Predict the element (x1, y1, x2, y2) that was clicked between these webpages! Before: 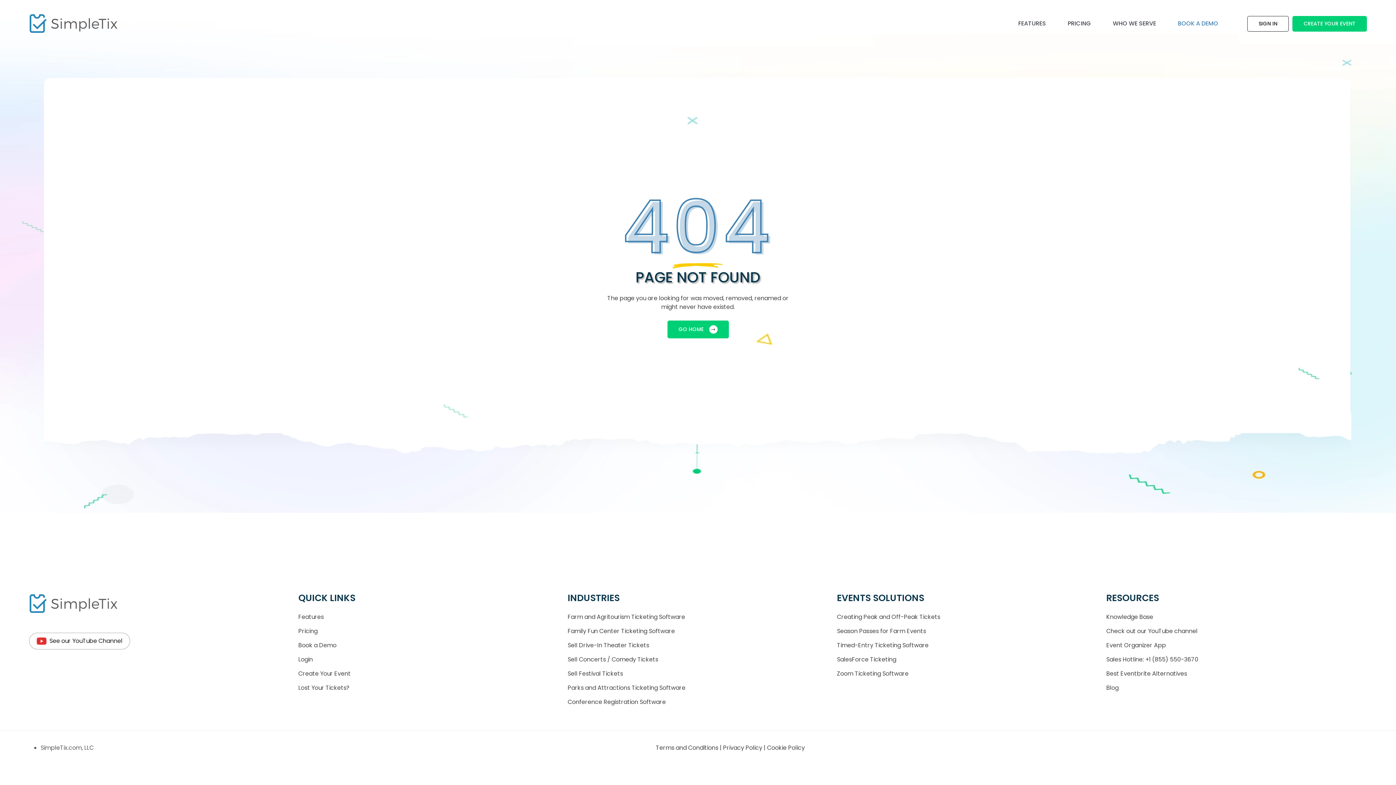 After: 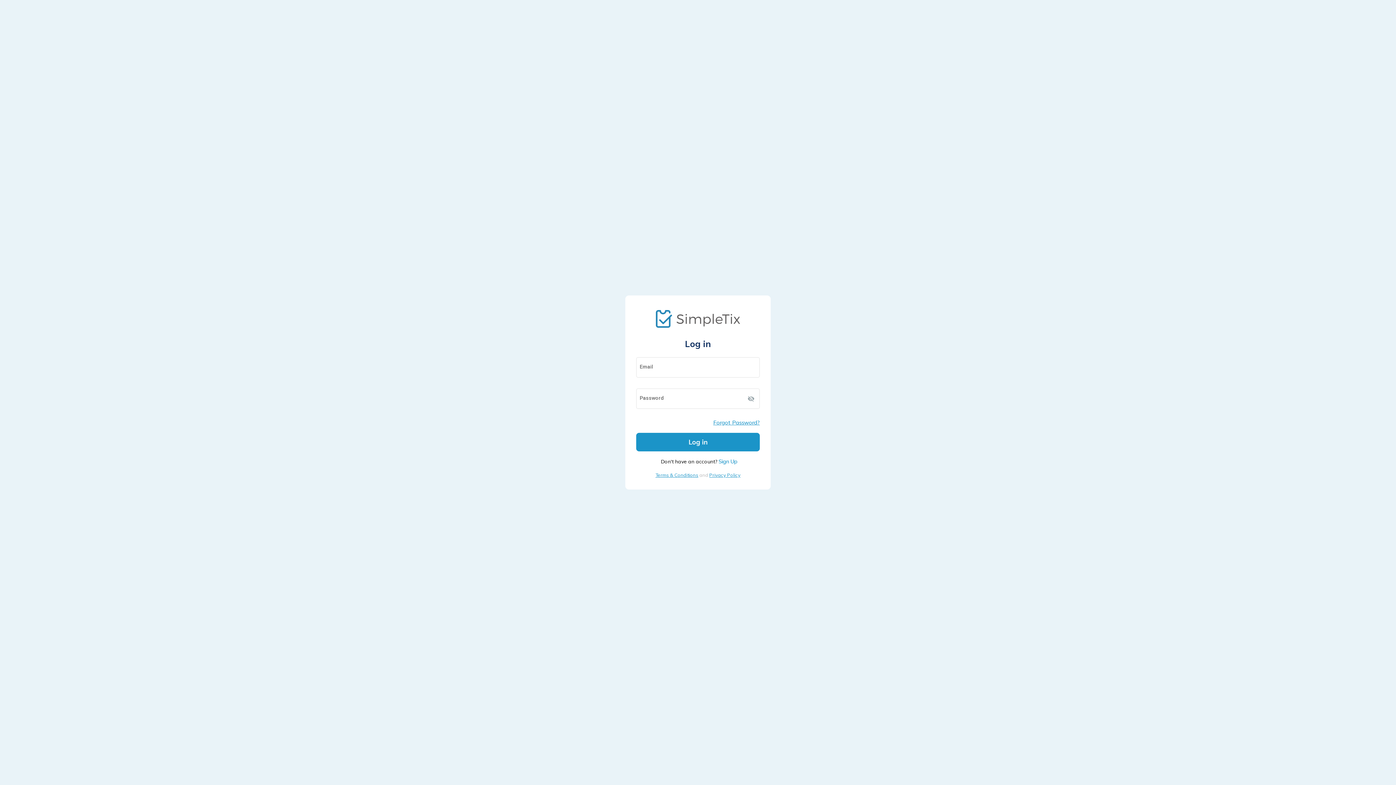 Action: label: SIGN IN bbox: (1247, 15, 1289, 31)